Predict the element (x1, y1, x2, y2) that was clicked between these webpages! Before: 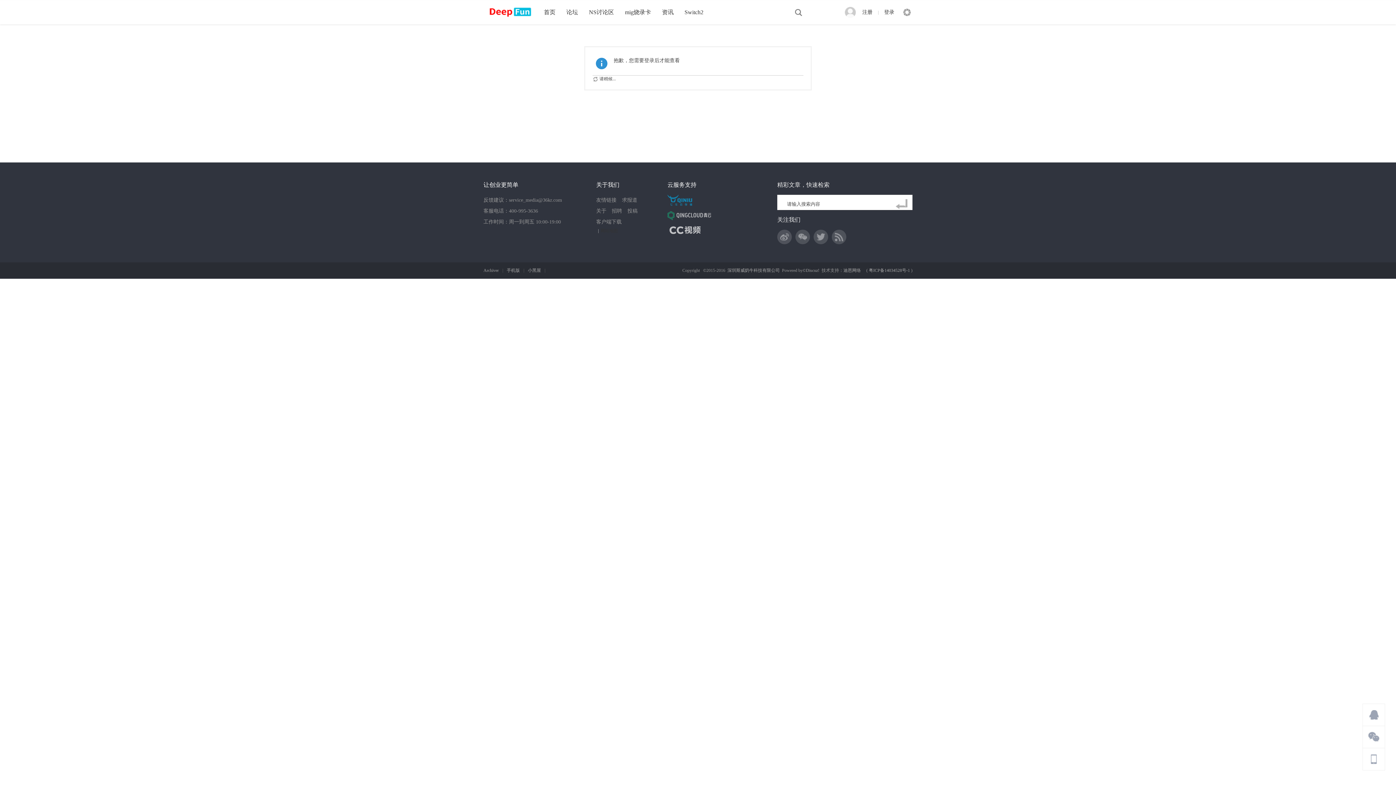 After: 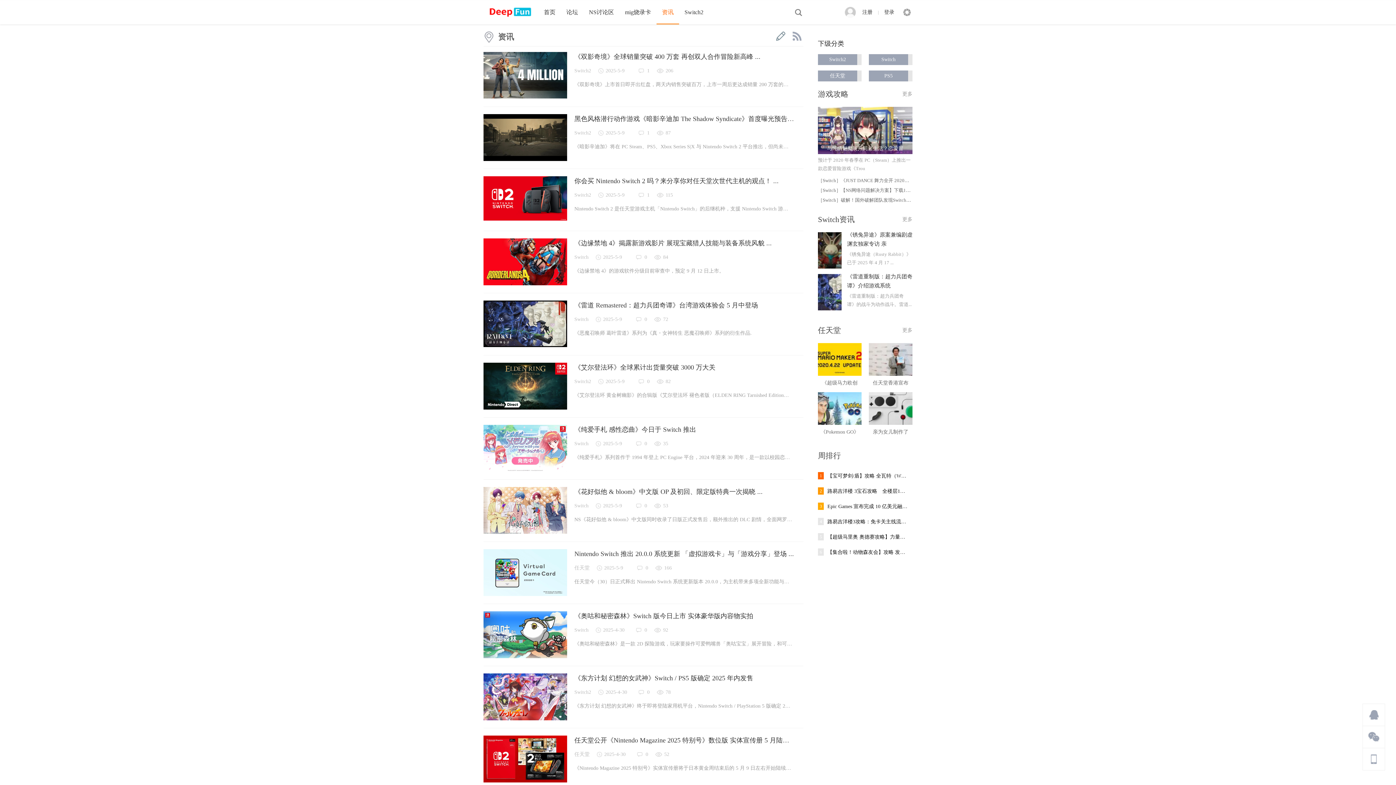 Action: label: 资讯 bbox: (656, 9, 679, 15)